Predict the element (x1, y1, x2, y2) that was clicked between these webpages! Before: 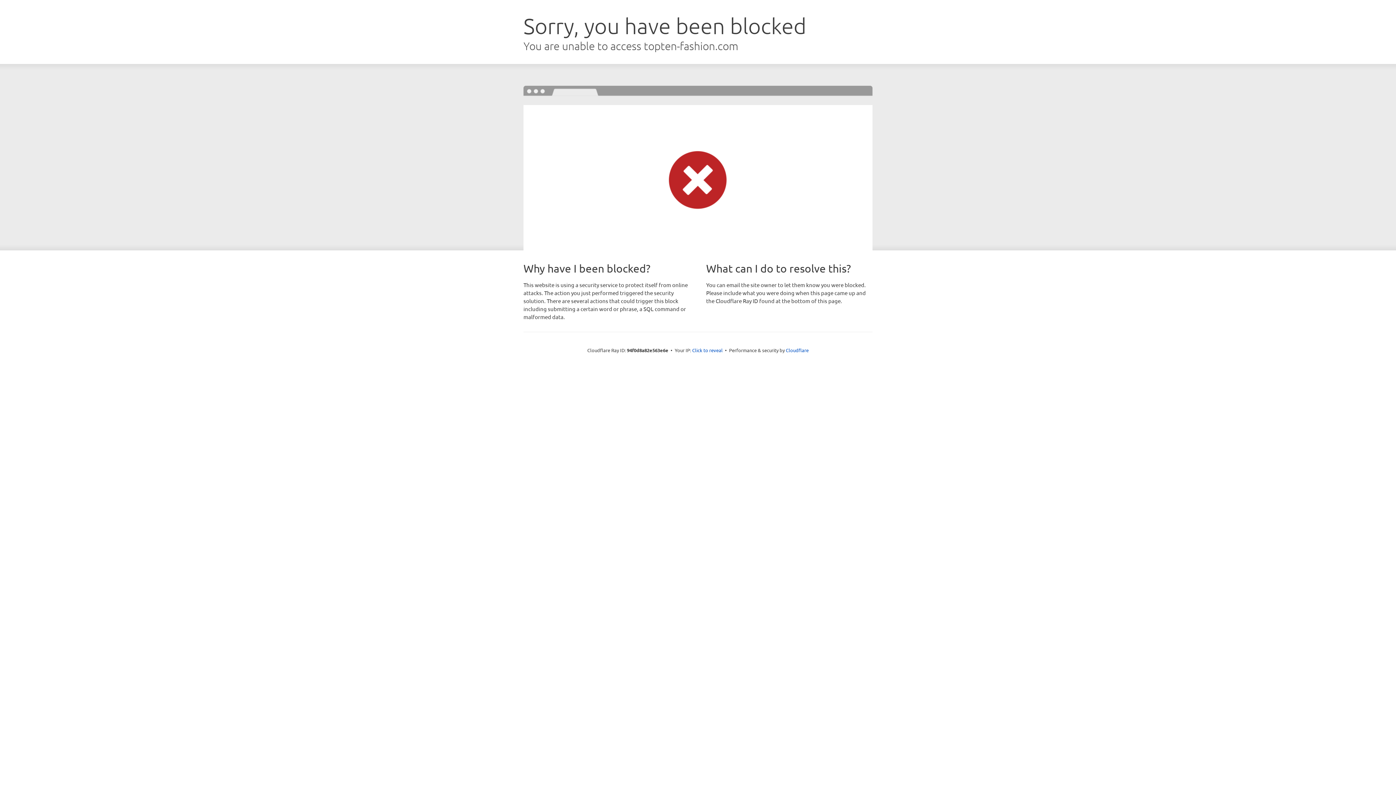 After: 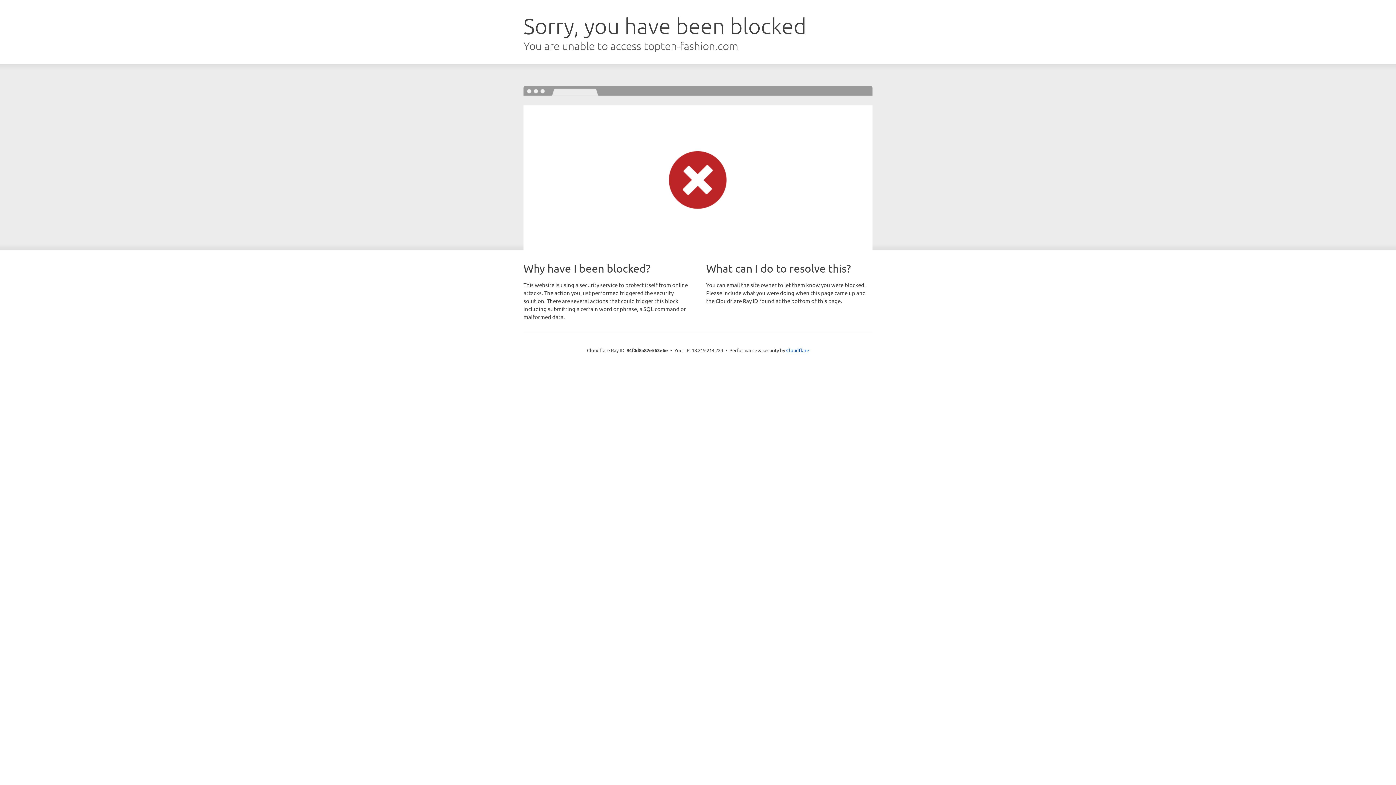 Action: label: Click to reveal bbox: (692, 346, 722, 353)